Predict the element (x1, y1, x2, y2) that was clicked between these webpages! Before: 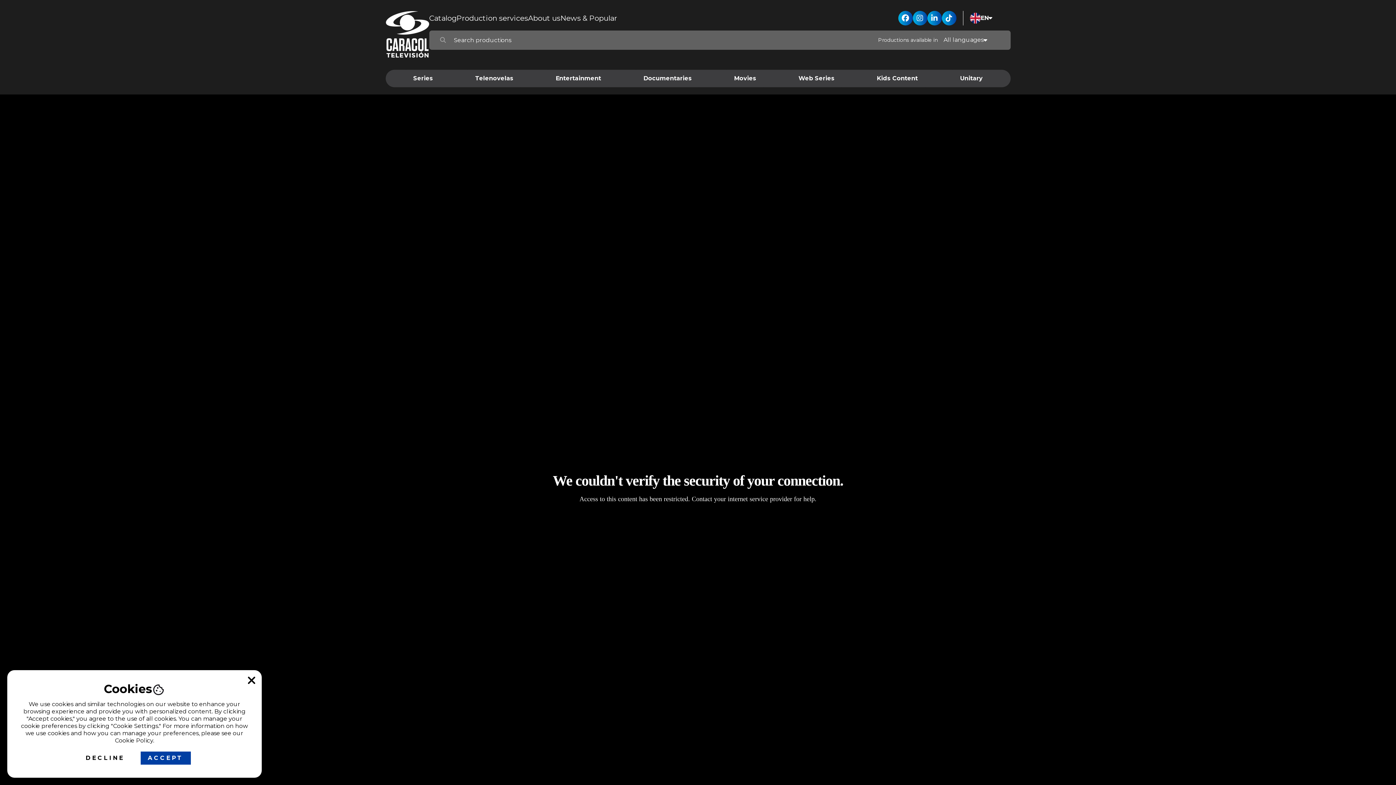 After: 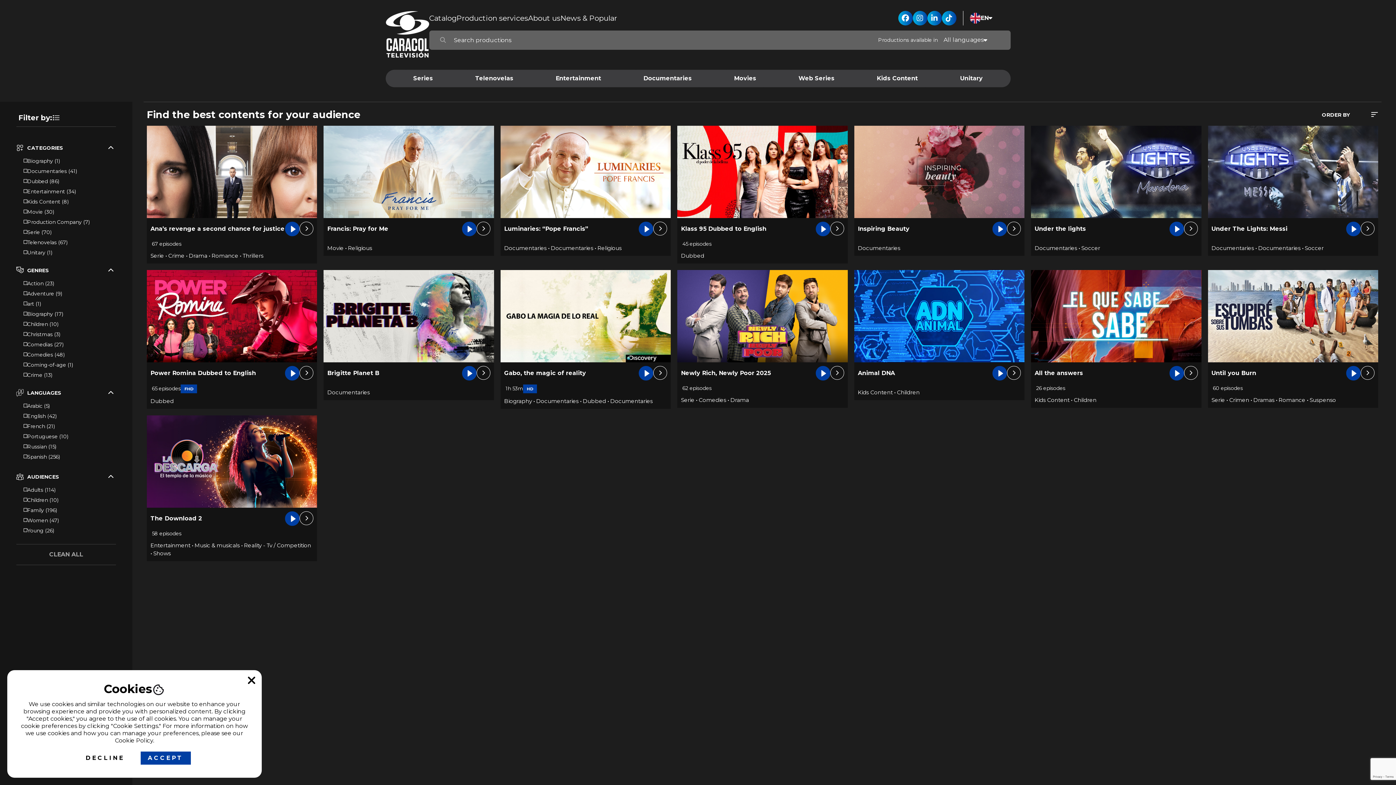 Action: bbox: (429, 13, 456, 22) label: Catalog